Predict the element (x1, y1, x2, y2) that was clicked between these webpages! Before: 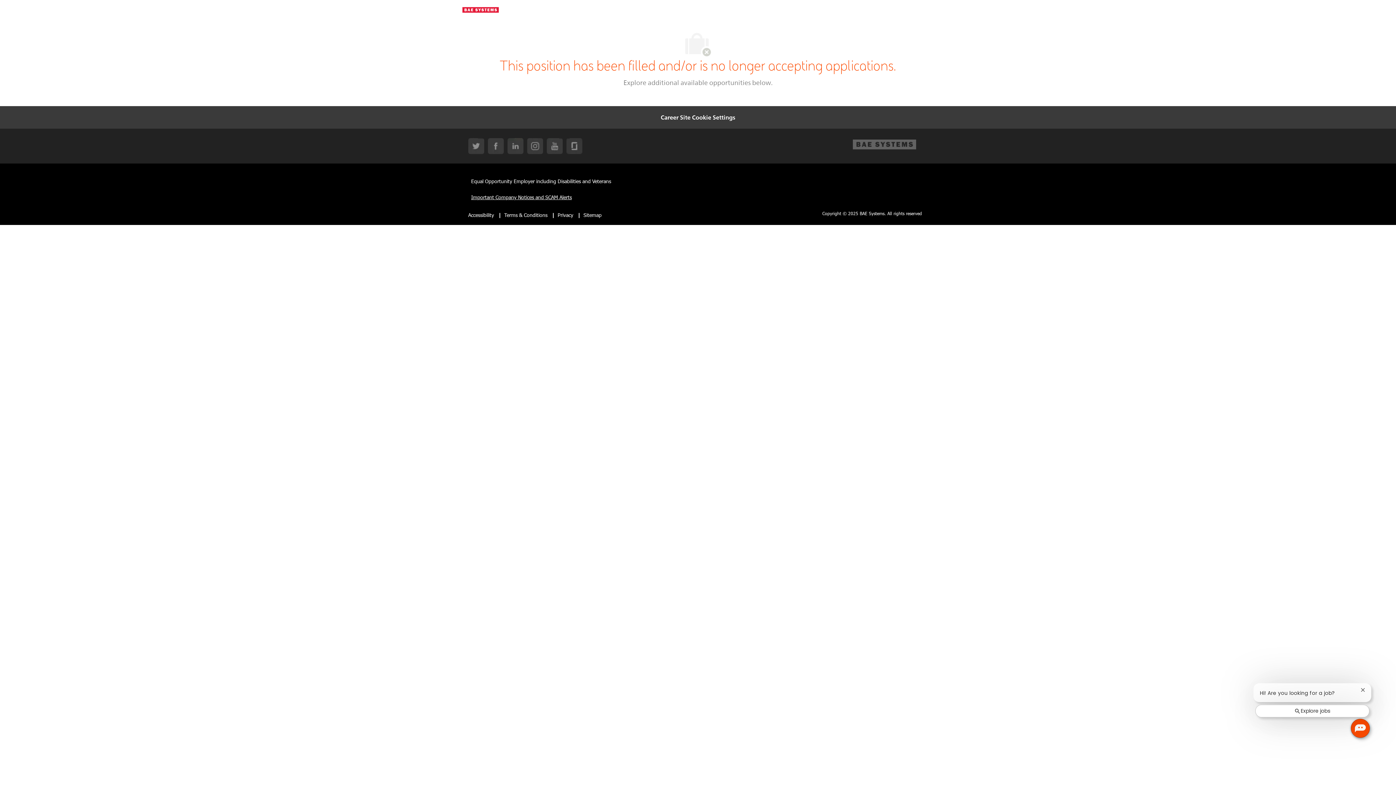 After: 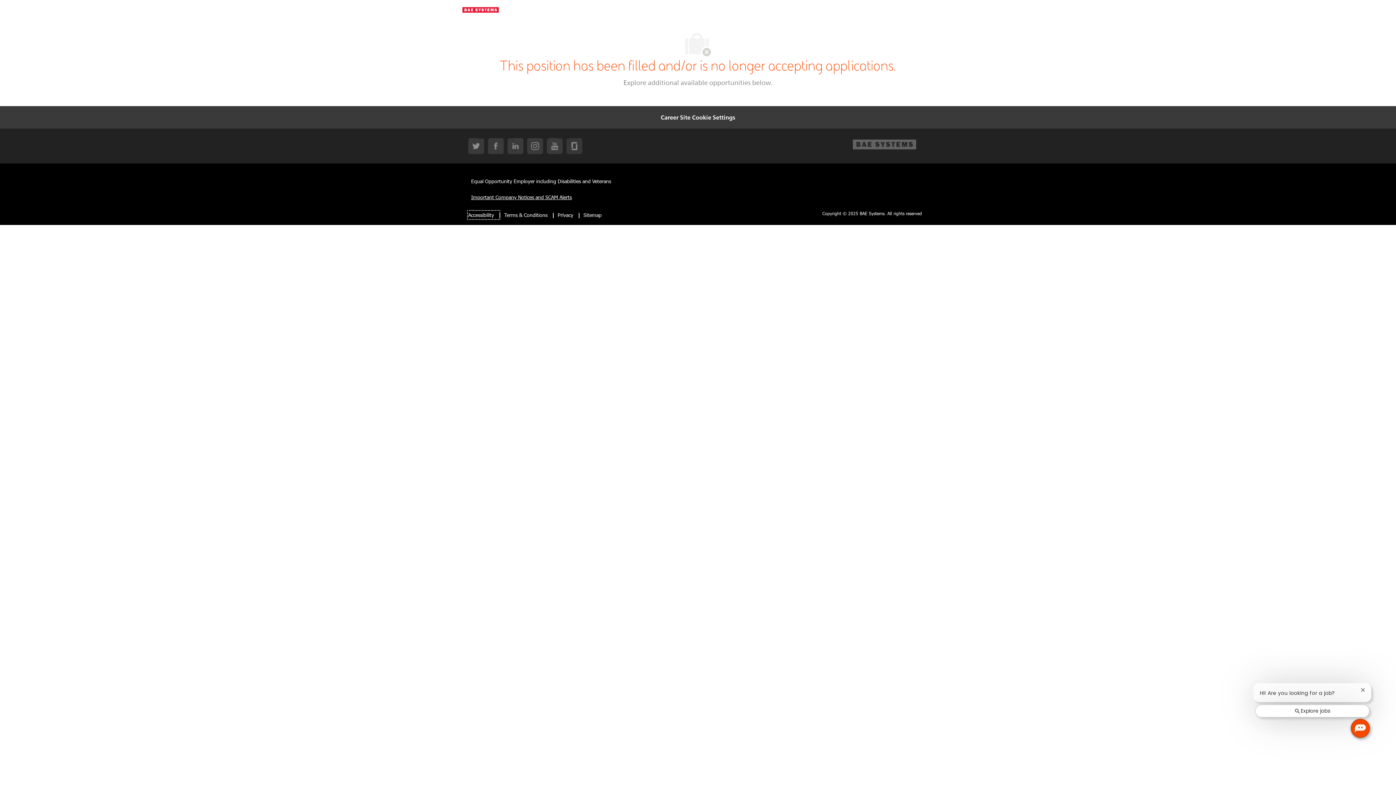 Action: label: Accessibility bbox: (468, 211, 499, 218)